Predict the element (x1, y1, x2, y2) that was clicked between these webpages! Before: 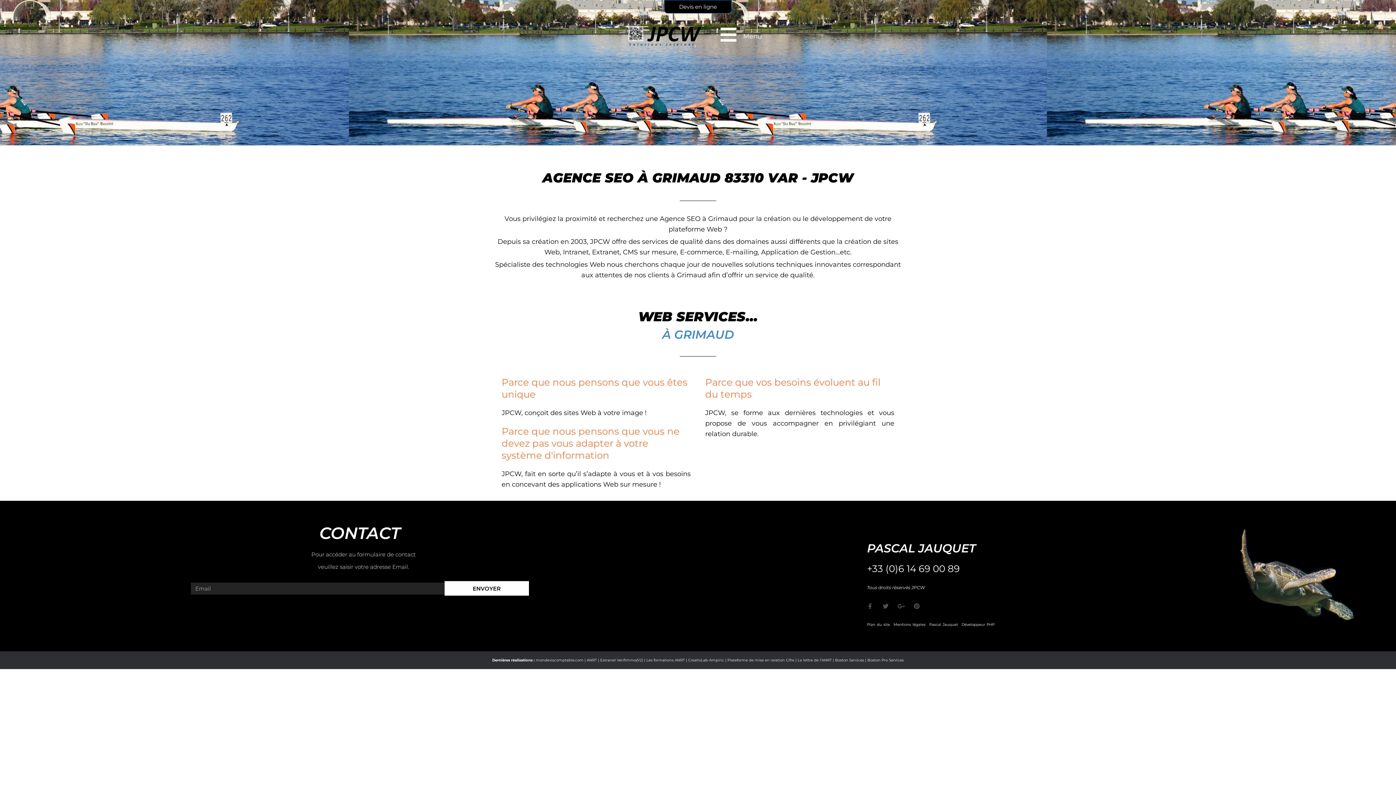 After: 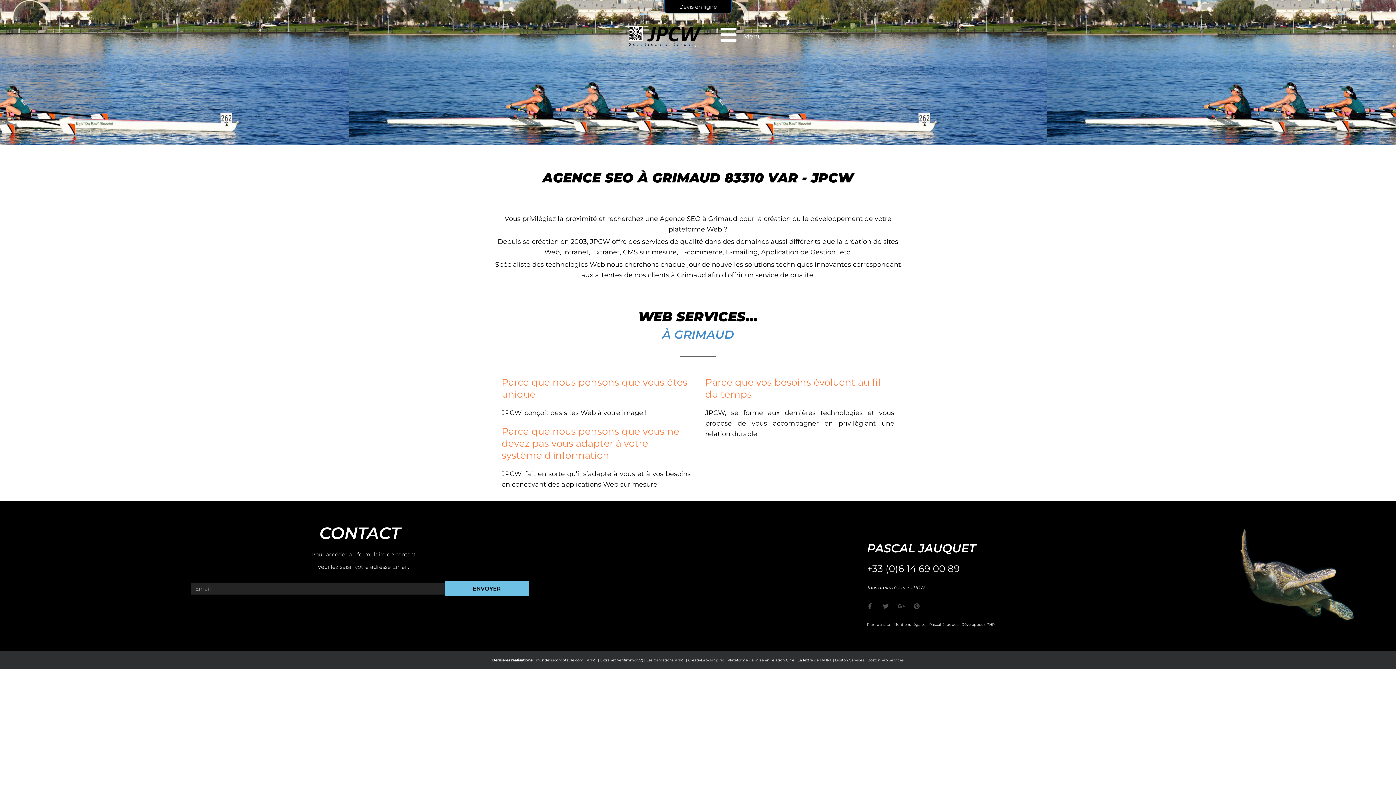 Action: label: ENVOYER bbox: (444, 581, 529, 596)